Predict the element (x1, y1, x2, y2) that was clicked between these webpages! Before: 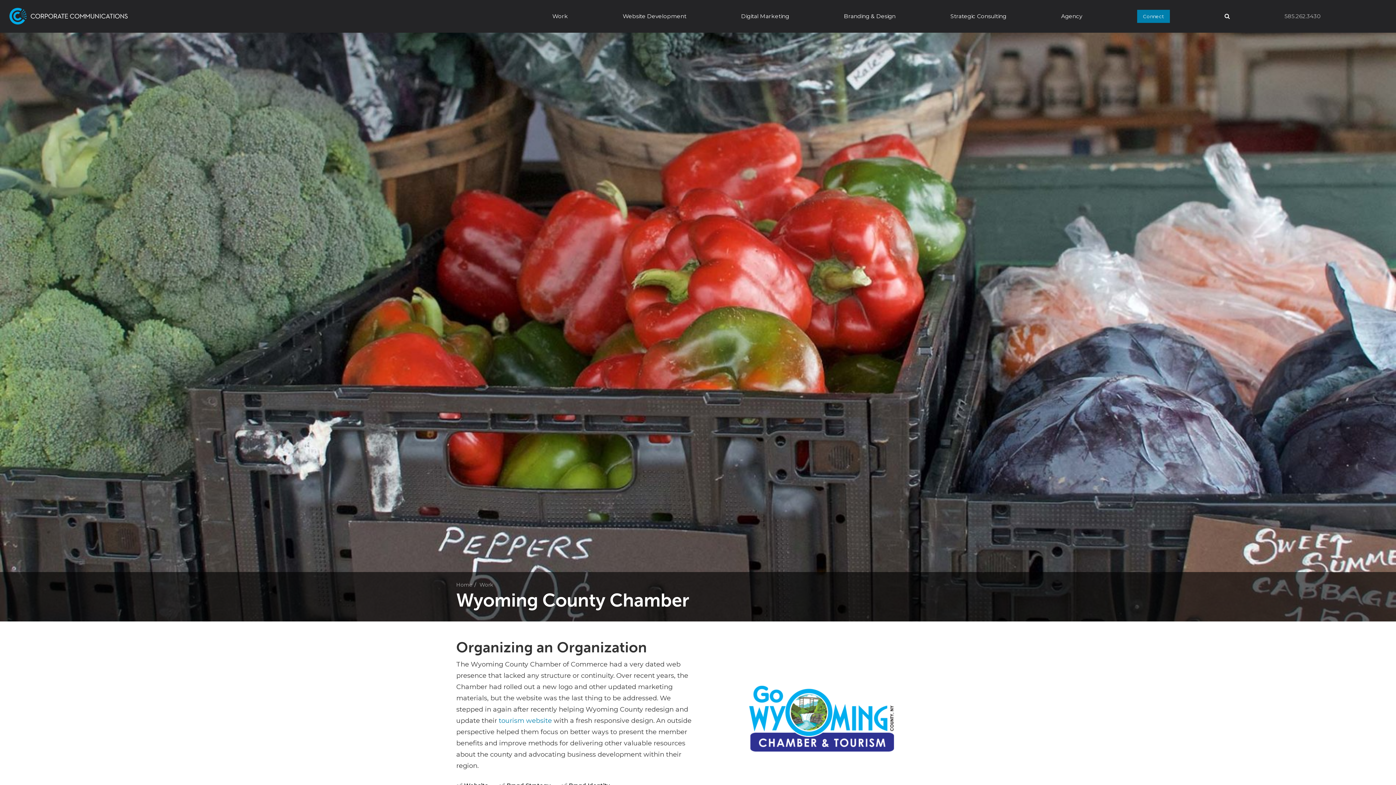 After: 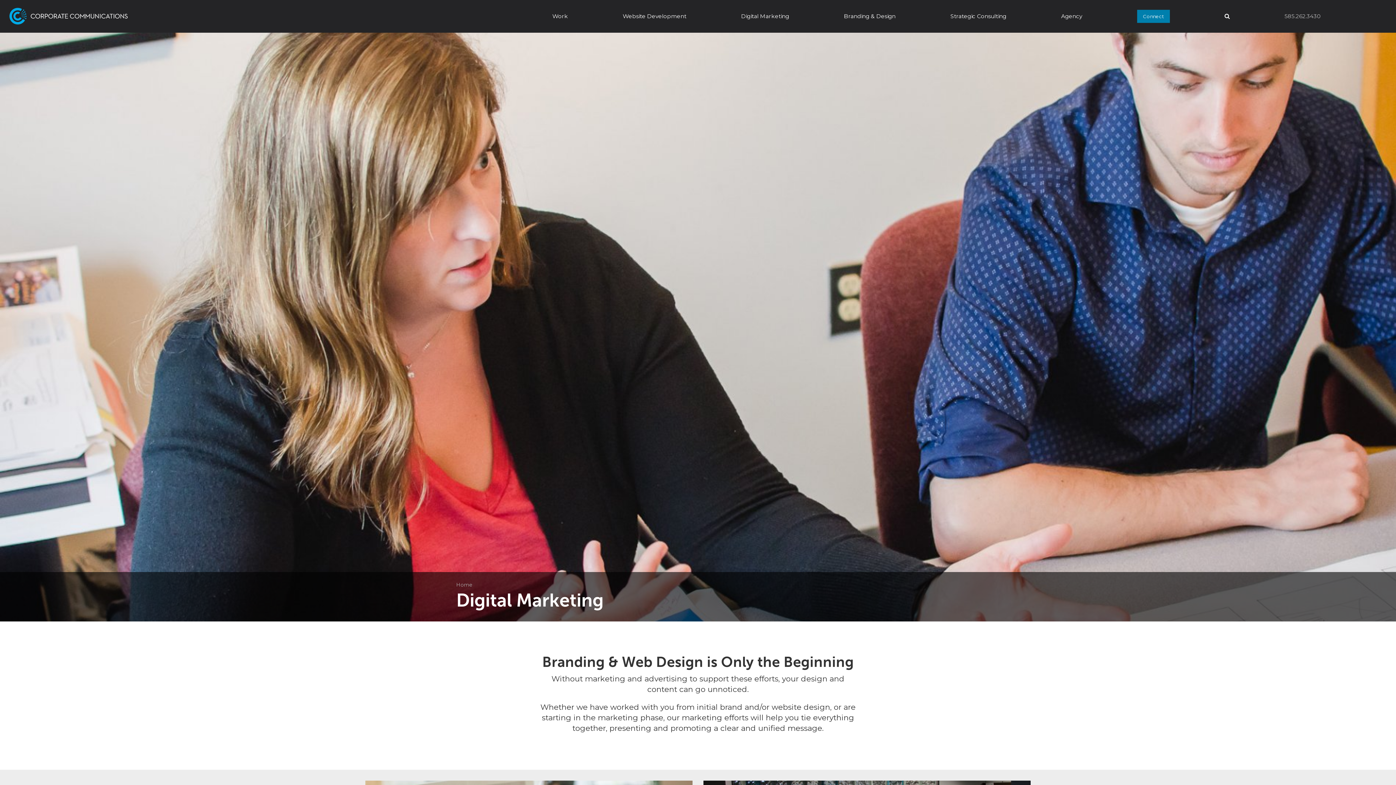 Action: bbox: (738, 10, 792, 21) label: Digital Marketing